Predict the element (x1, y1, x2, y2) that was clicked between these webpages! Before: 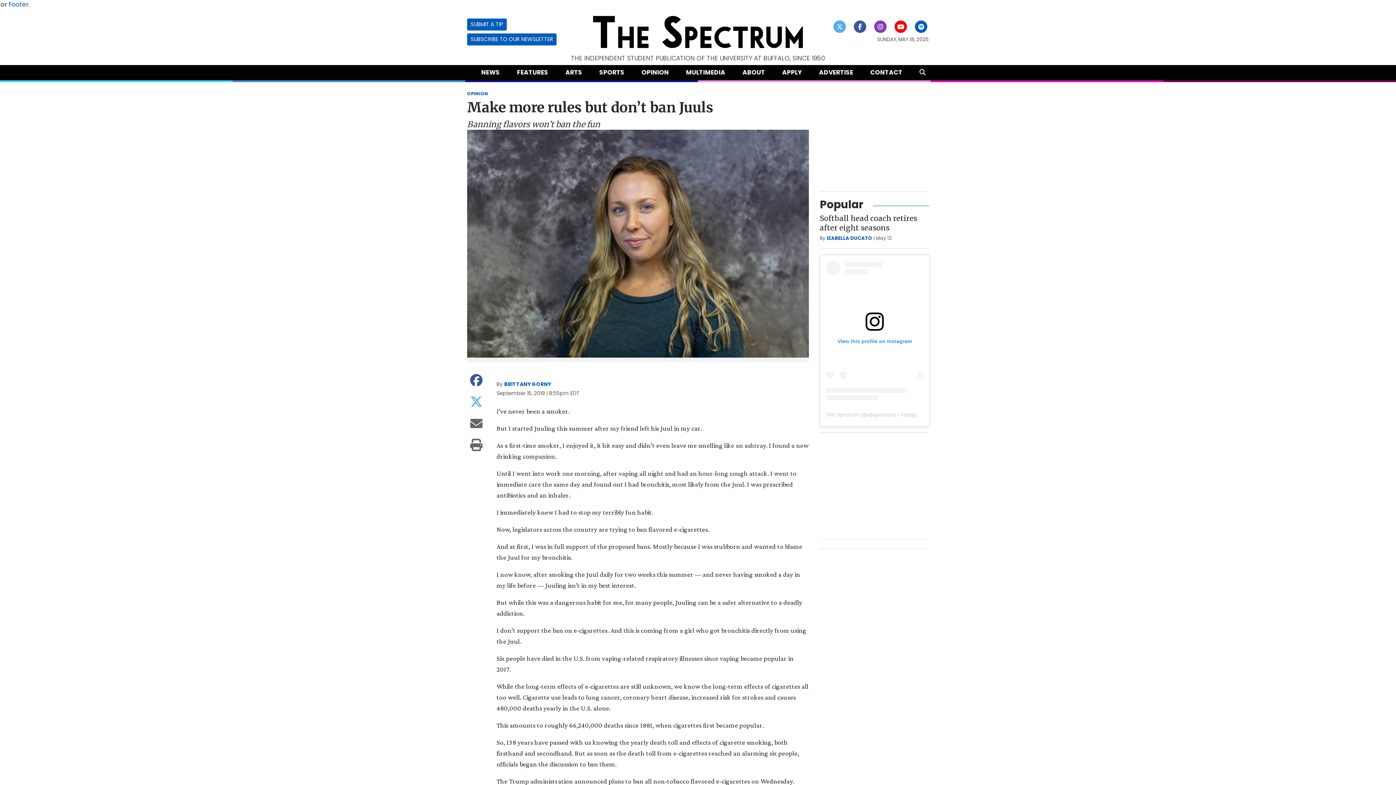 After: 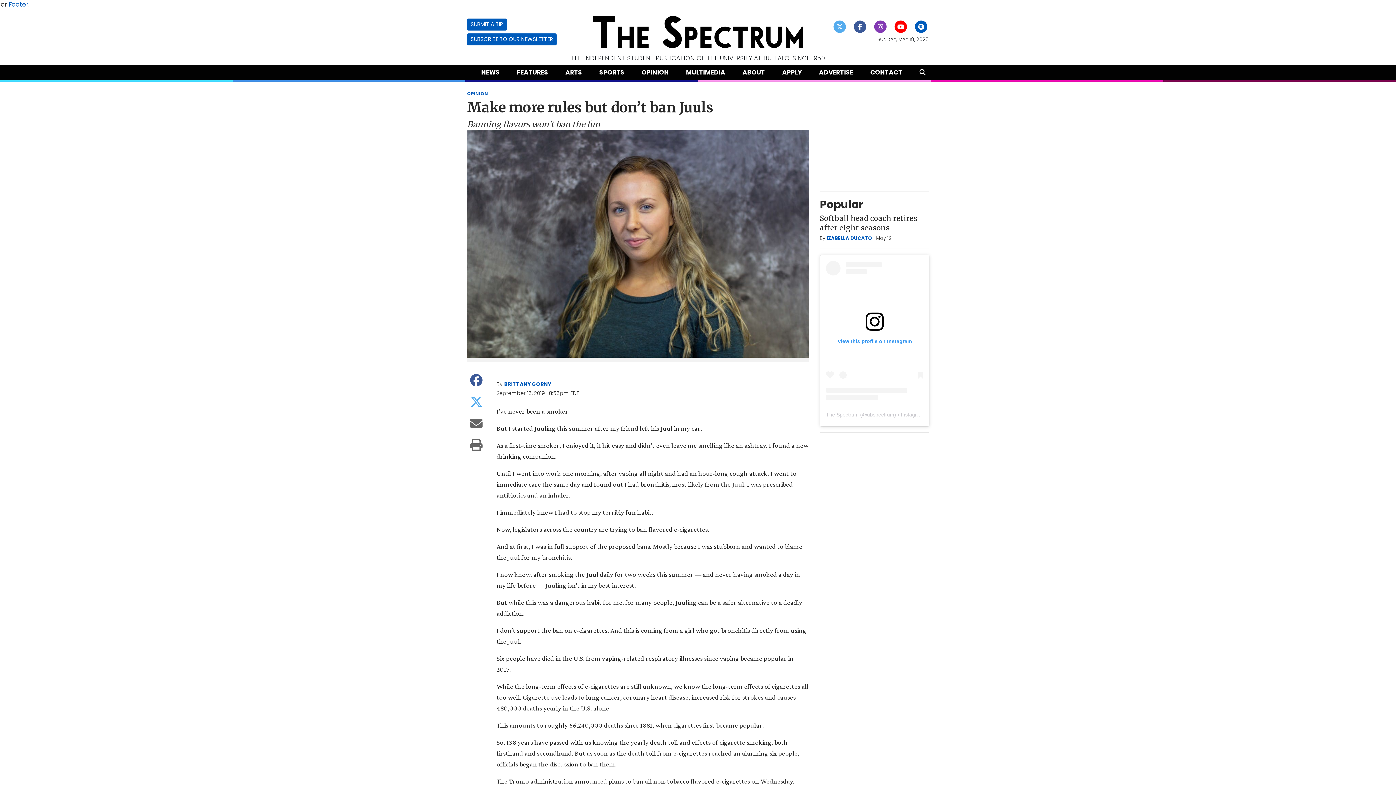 Action: bbox: (470, 400, 482, 408)